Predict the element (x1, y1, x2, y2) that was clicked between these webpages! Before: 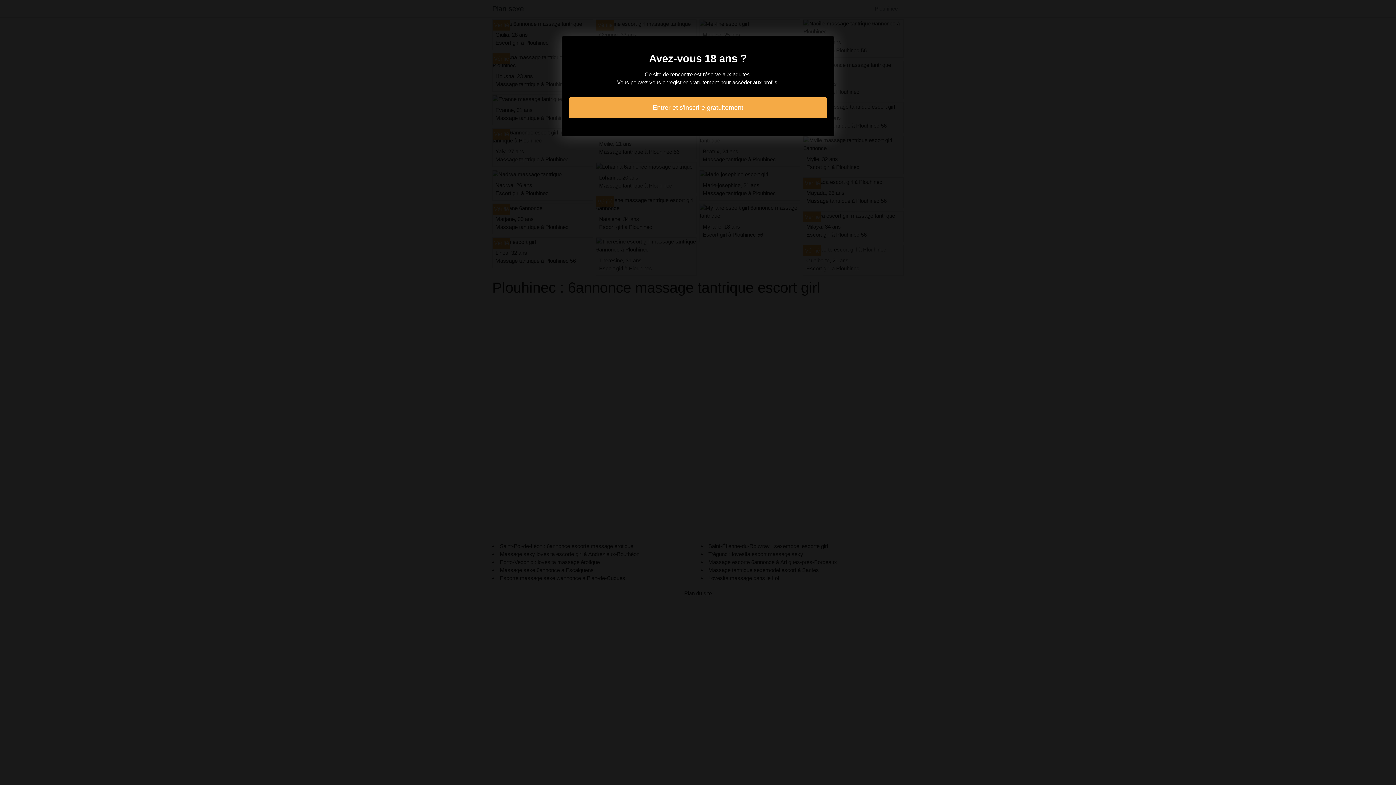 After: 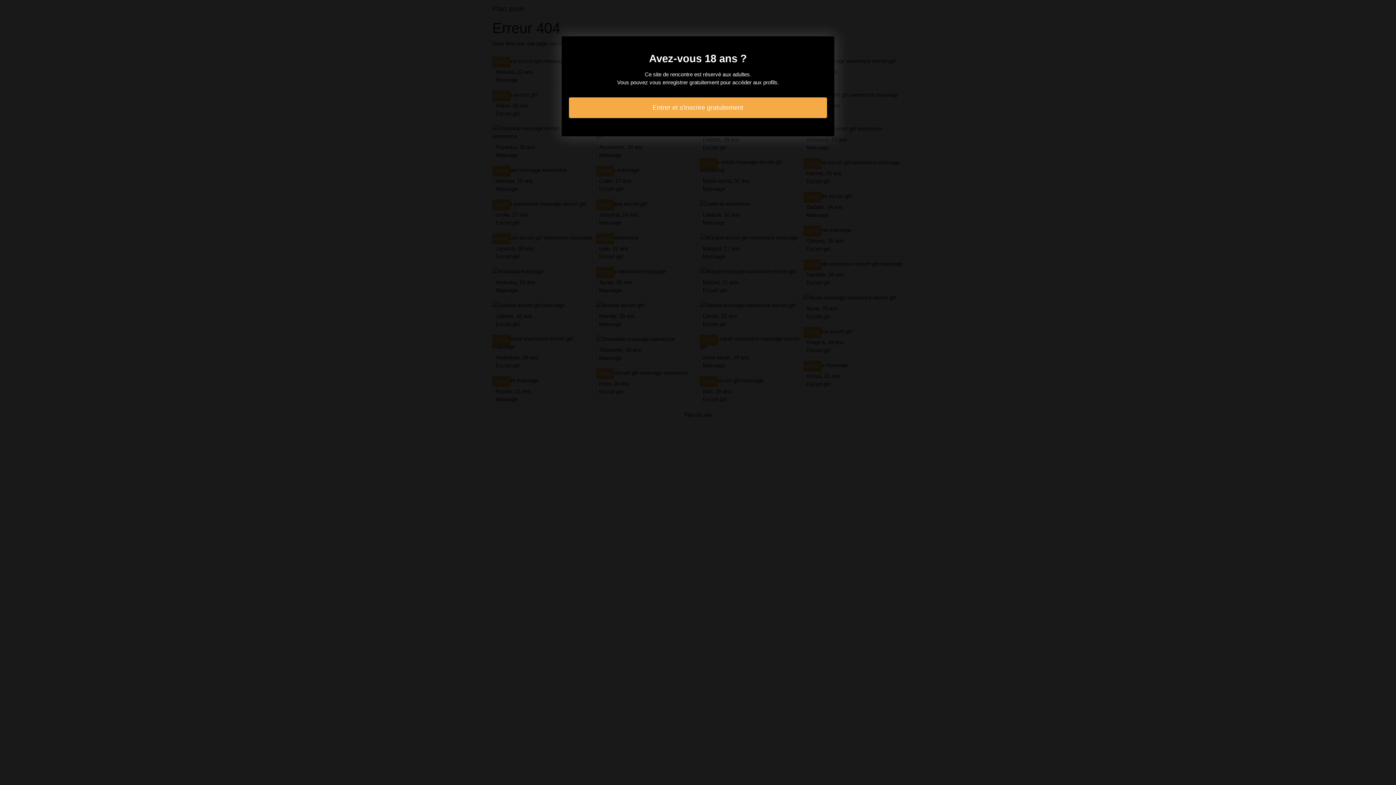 Action: label: Entrer et s'inscrire gratuitement bbox: (569, 97, 827, 118)